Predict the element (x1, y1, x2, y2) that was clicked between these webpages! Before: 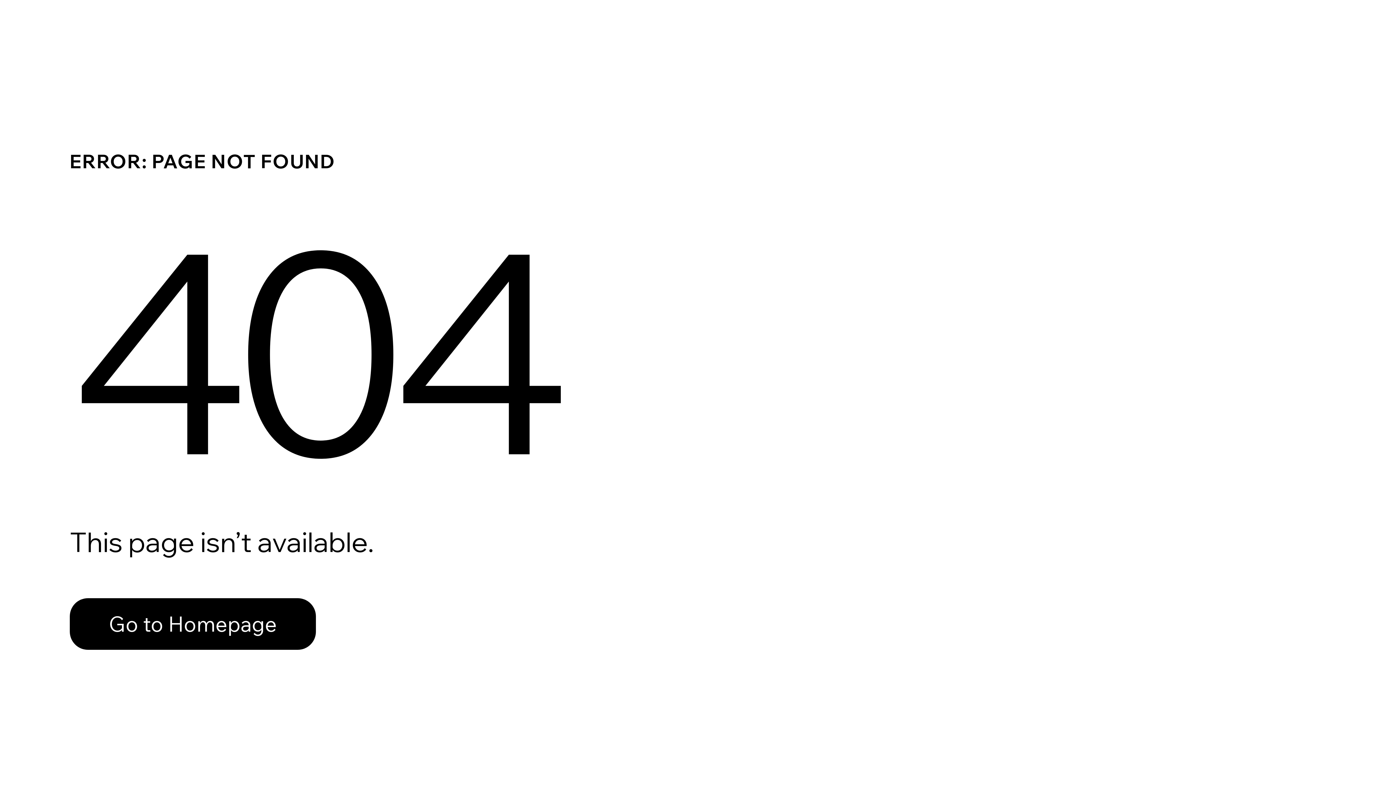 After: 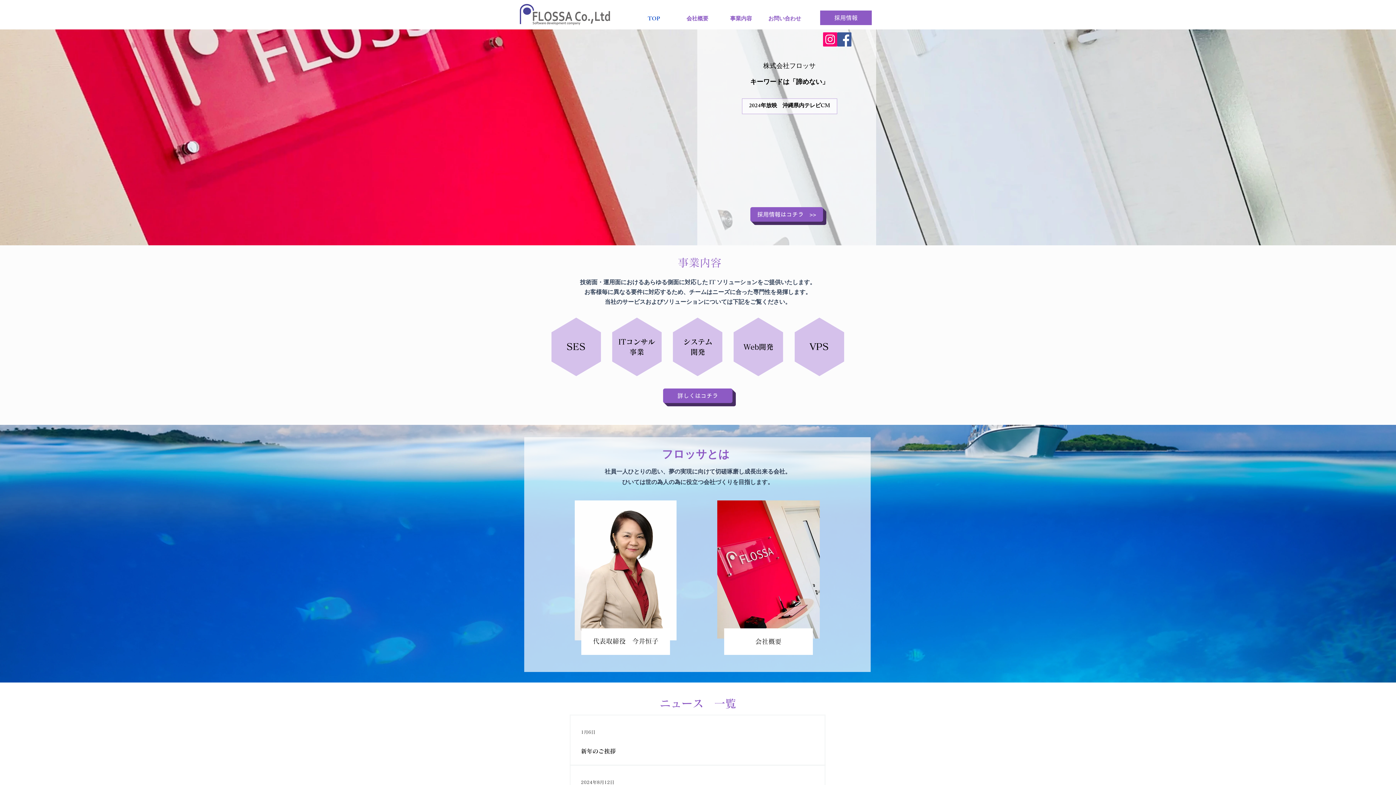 Action: label: Go to Homepage bbox: (69, 582, 768, 659)